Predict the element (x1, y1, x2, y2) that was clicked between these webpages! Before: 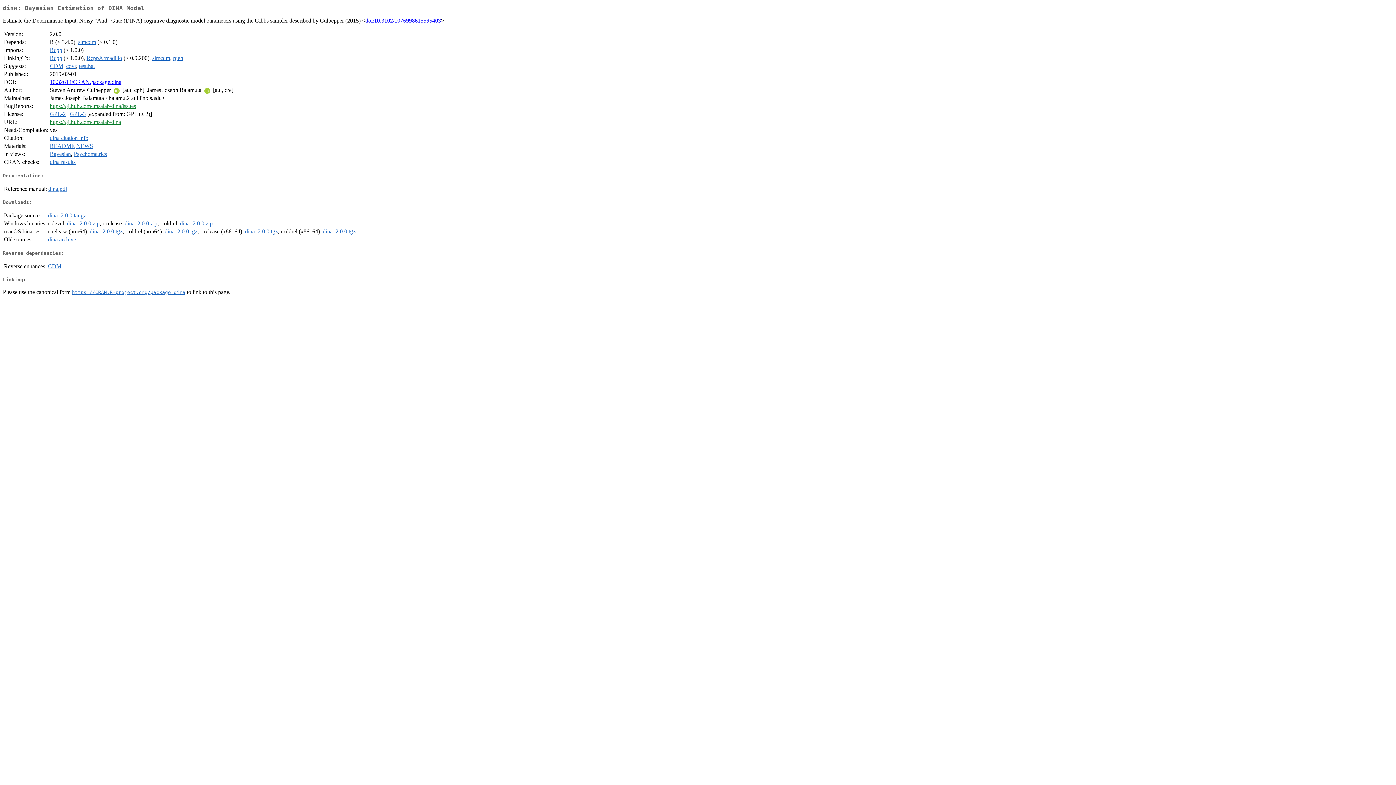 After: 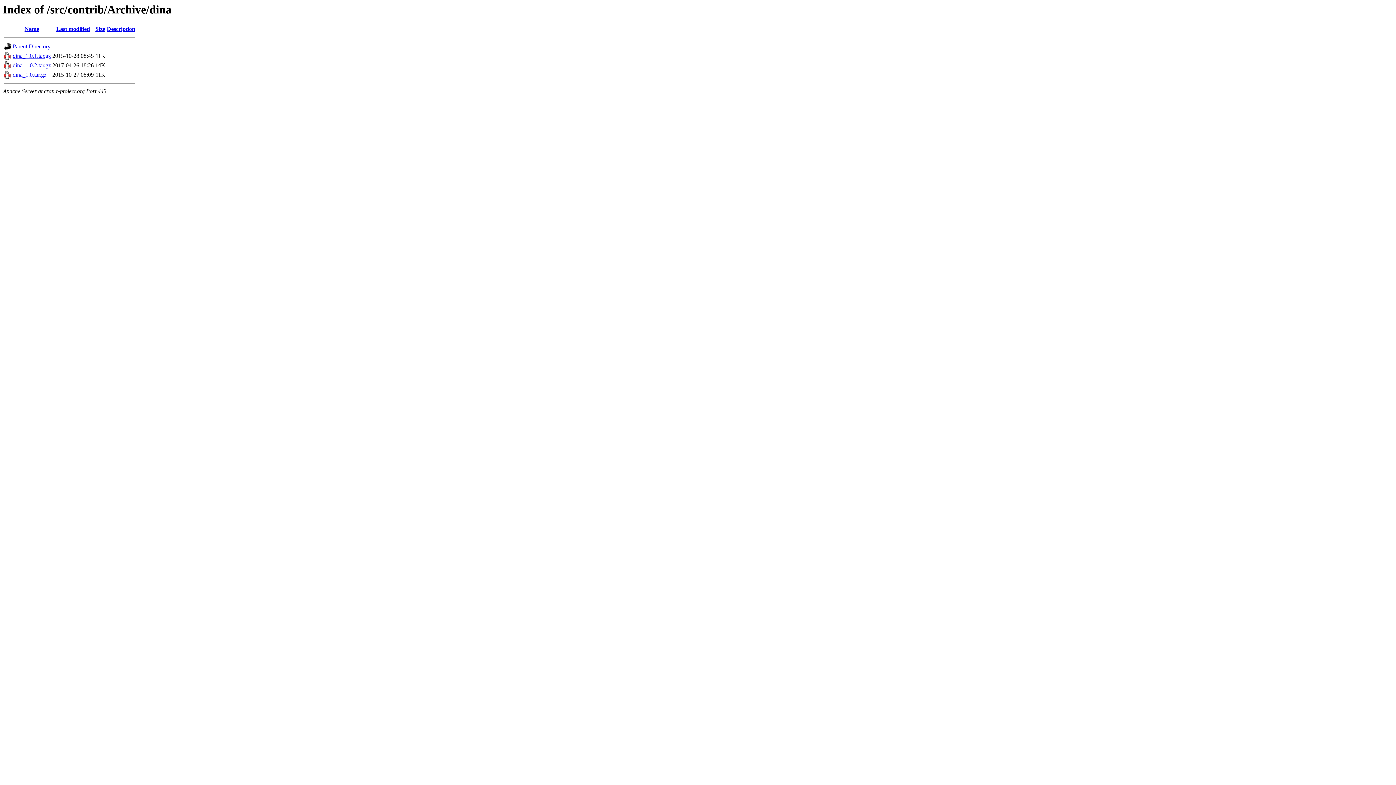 Action: bbox: (48, 236, 76, 242) label: dina archive